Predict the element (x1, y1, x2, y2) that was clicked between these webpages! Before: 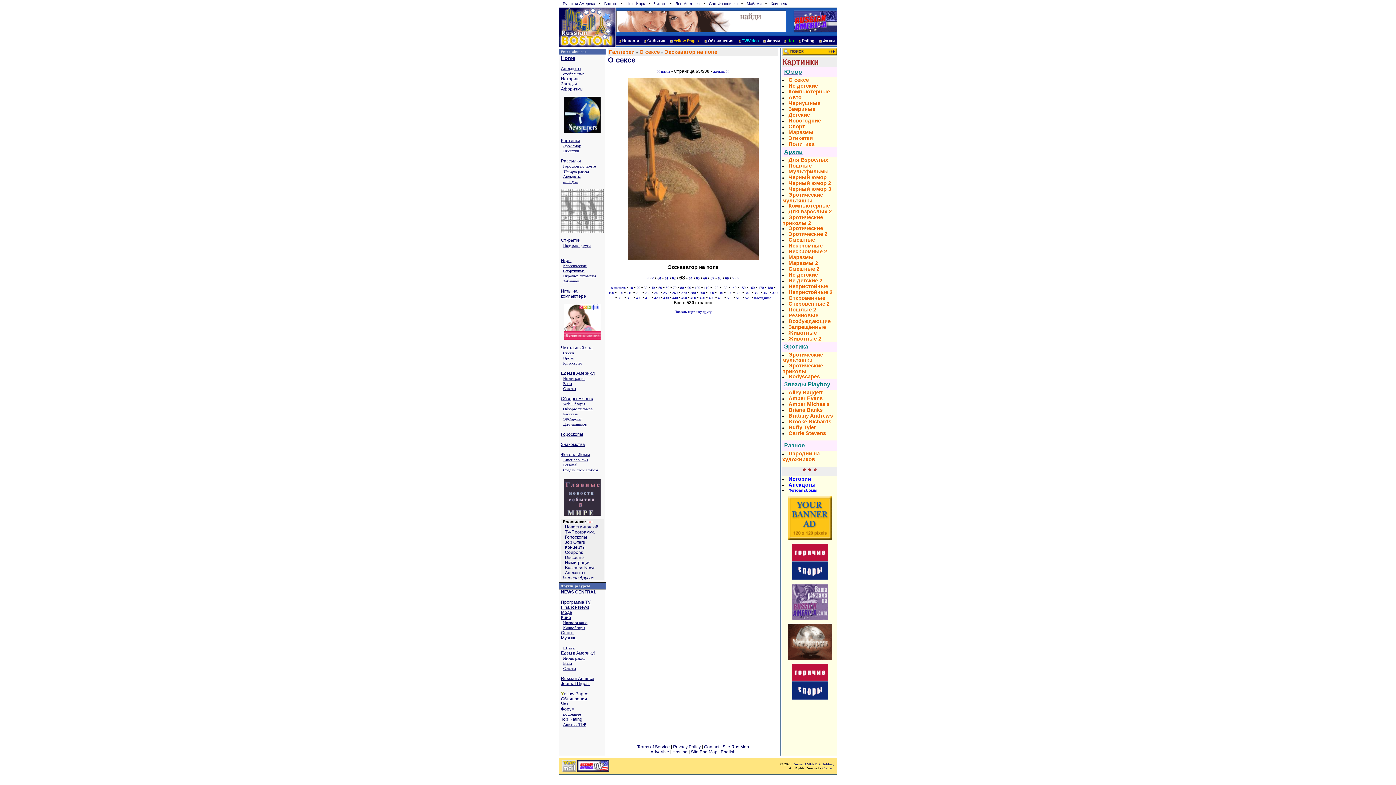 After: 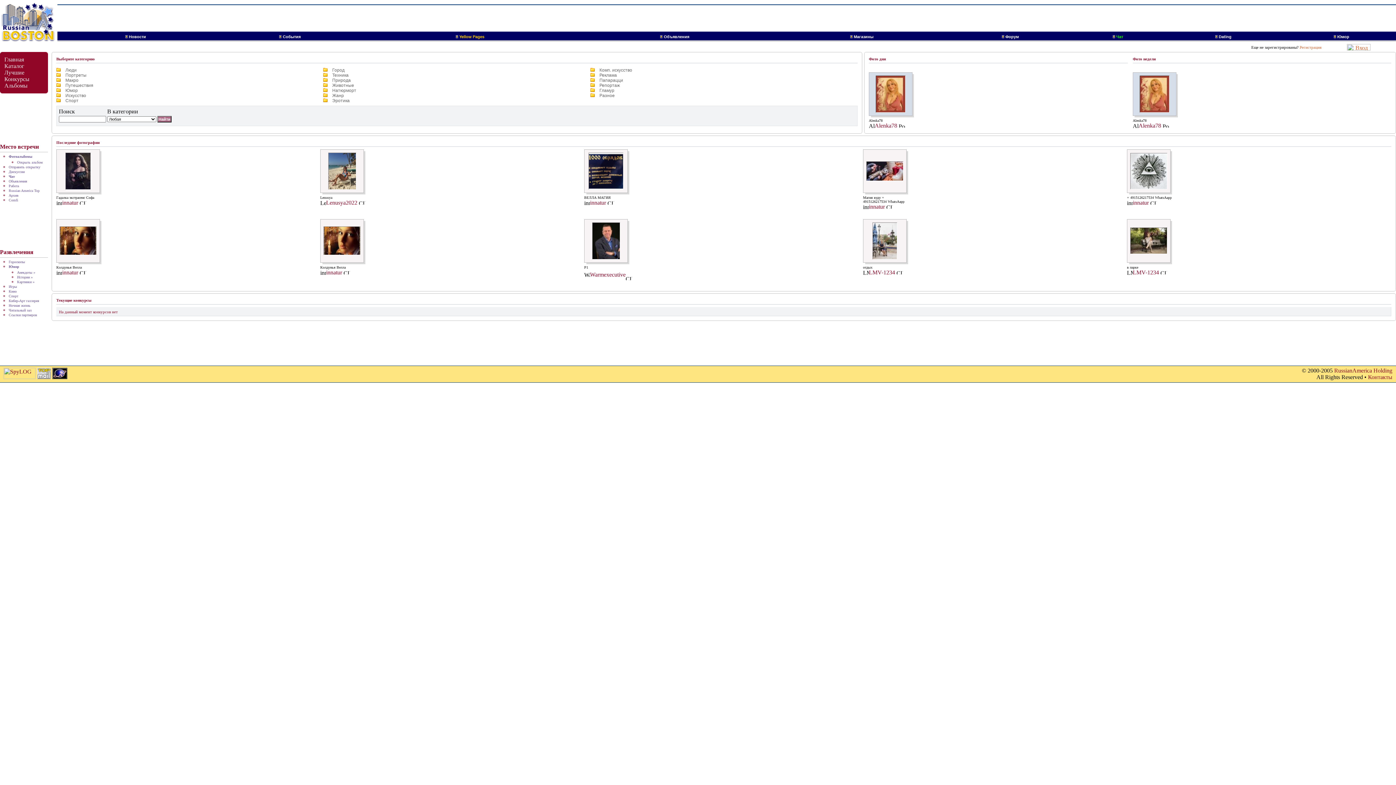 Action: bbox: (563, 468, 598, 472) label: Создай свой альбом